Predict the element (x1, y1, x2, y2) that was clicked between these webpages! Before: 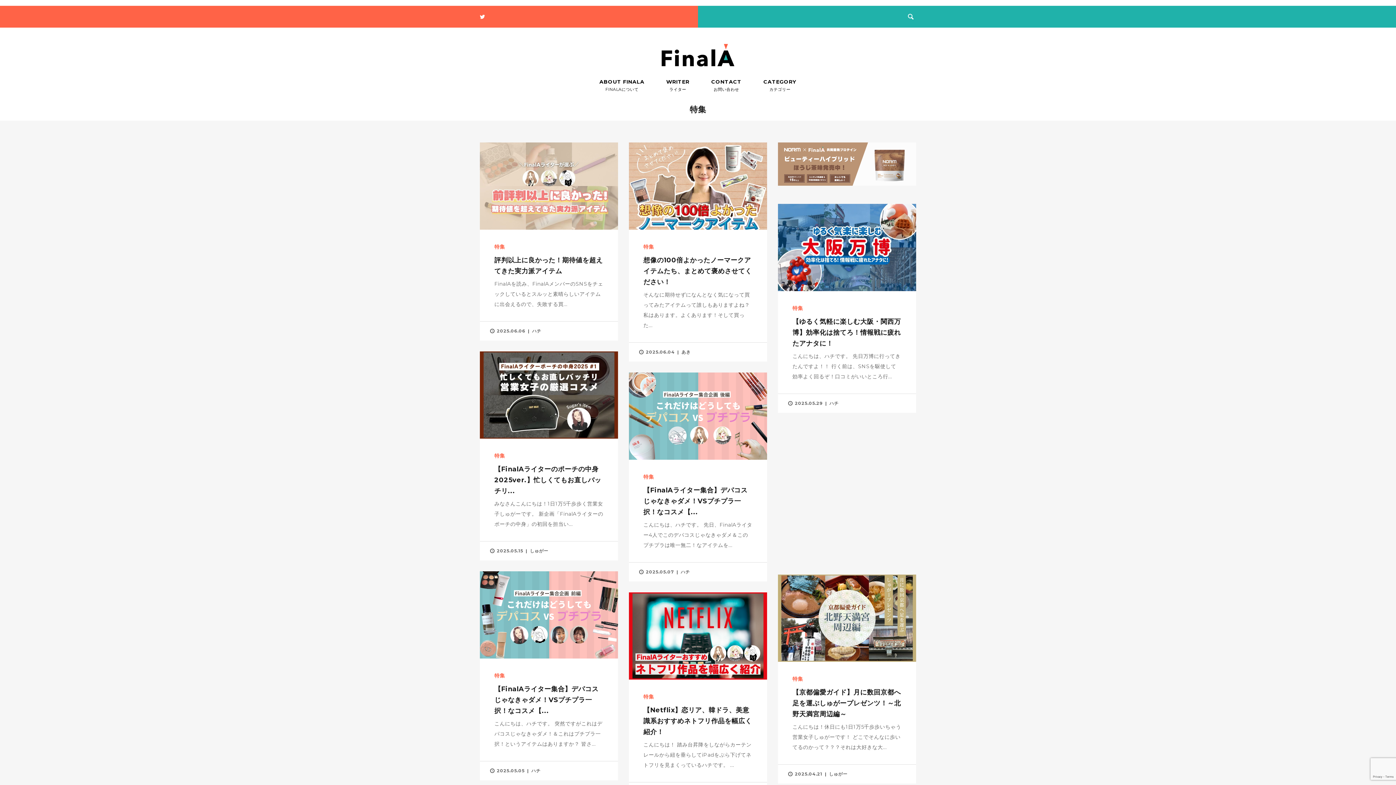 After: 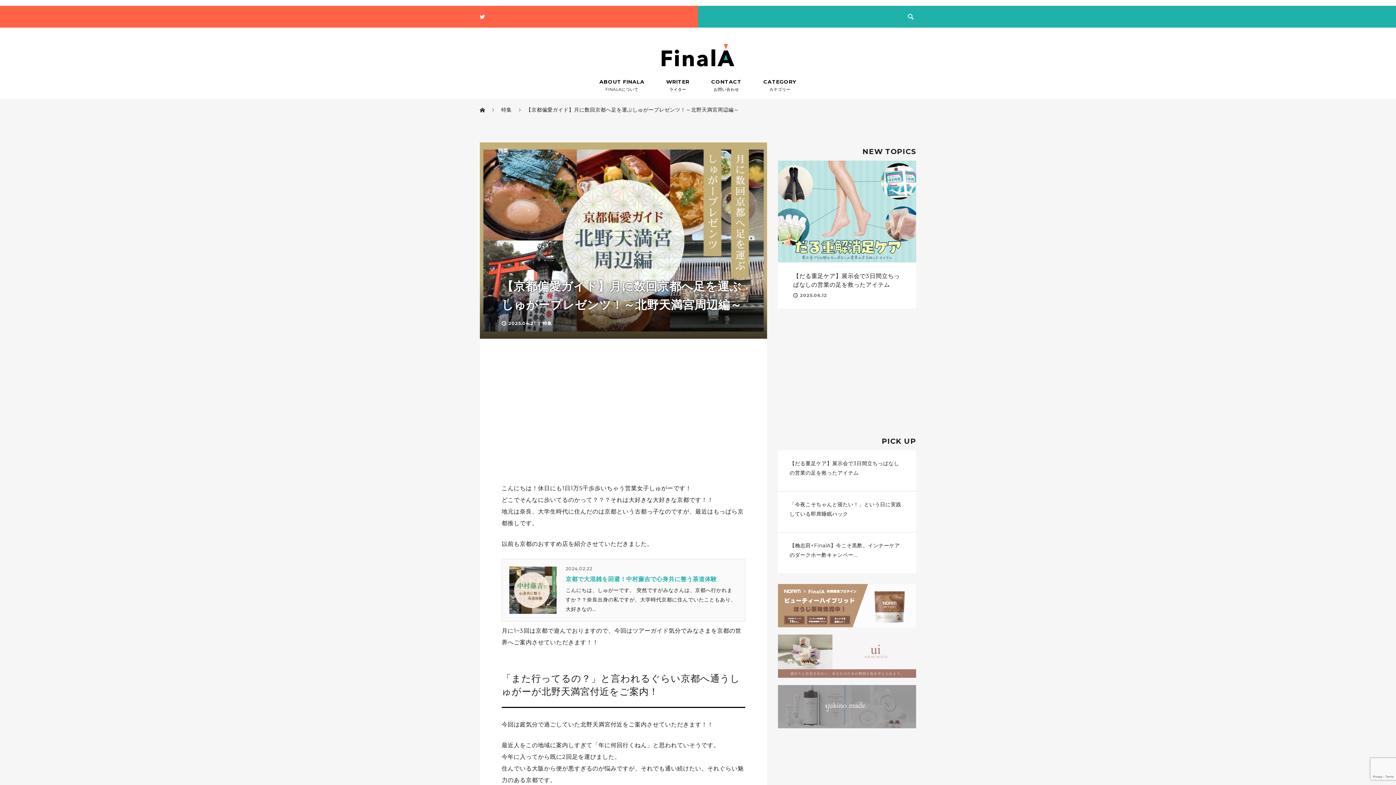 Action: bbox: (792, 688, 901, 718) label: 【京都偏愛ガイド】月に数回京都へ足を運ぶしゅがープレゼンツ！～北野天満宮周辺編～